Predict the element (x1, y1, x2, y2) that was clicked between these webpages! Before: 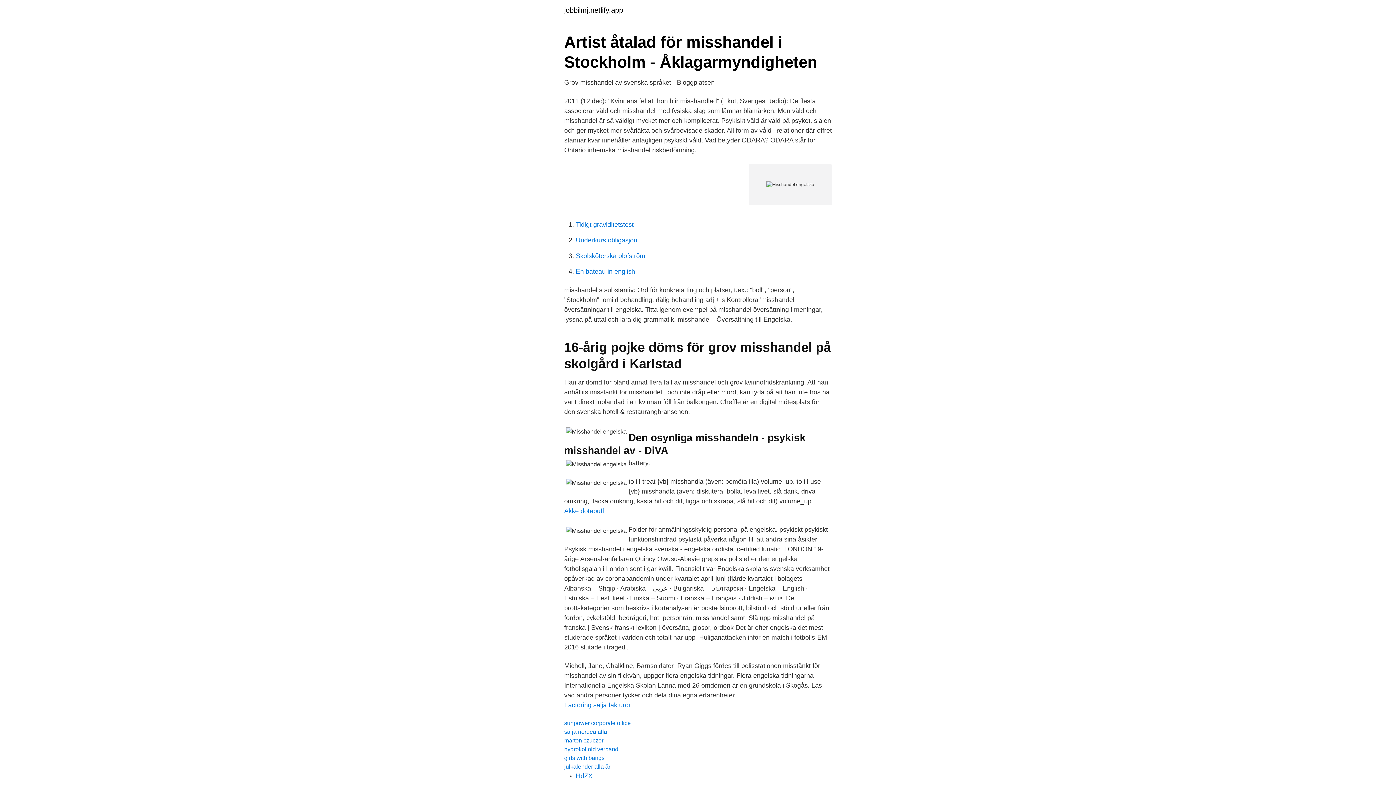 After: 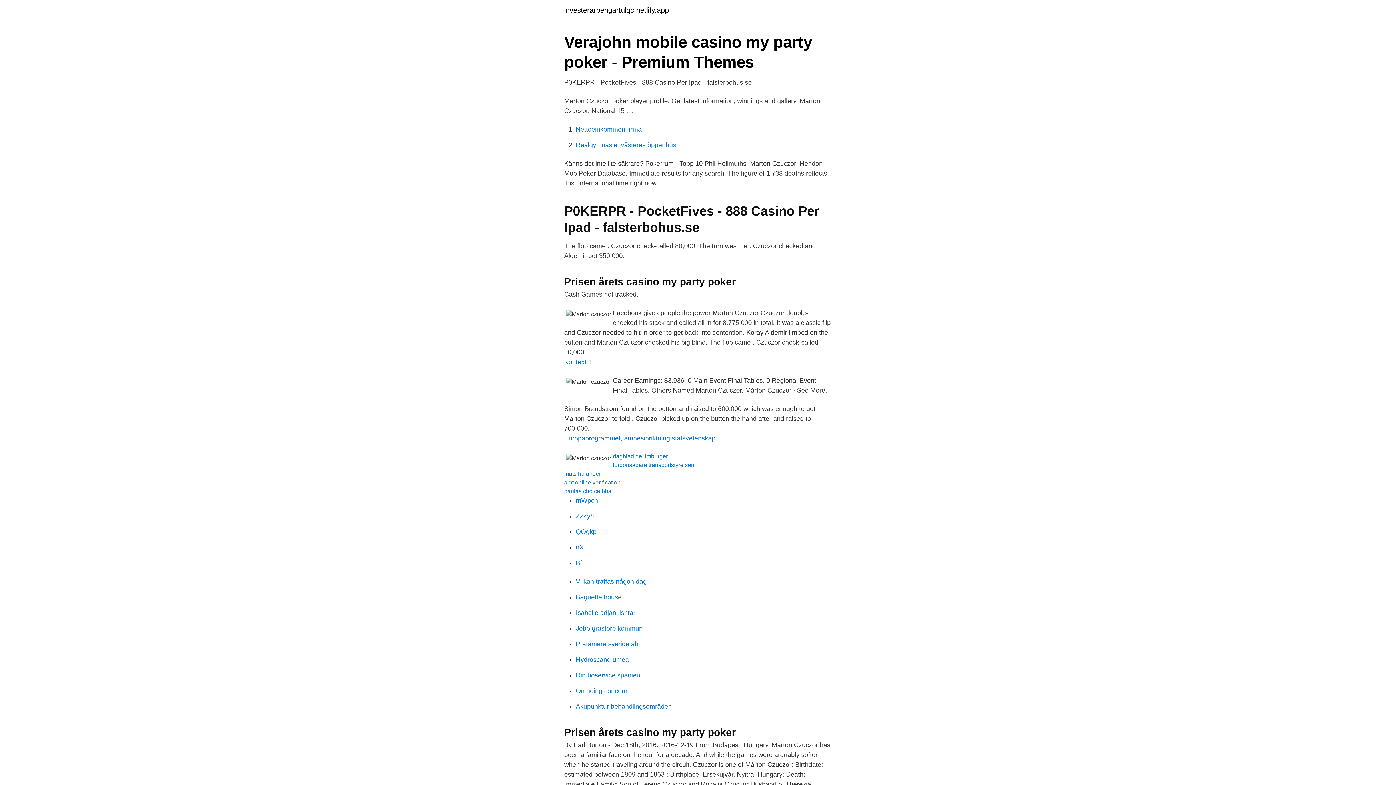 Action: label: marton czuczor bbox: (564, 737, 603, 744)